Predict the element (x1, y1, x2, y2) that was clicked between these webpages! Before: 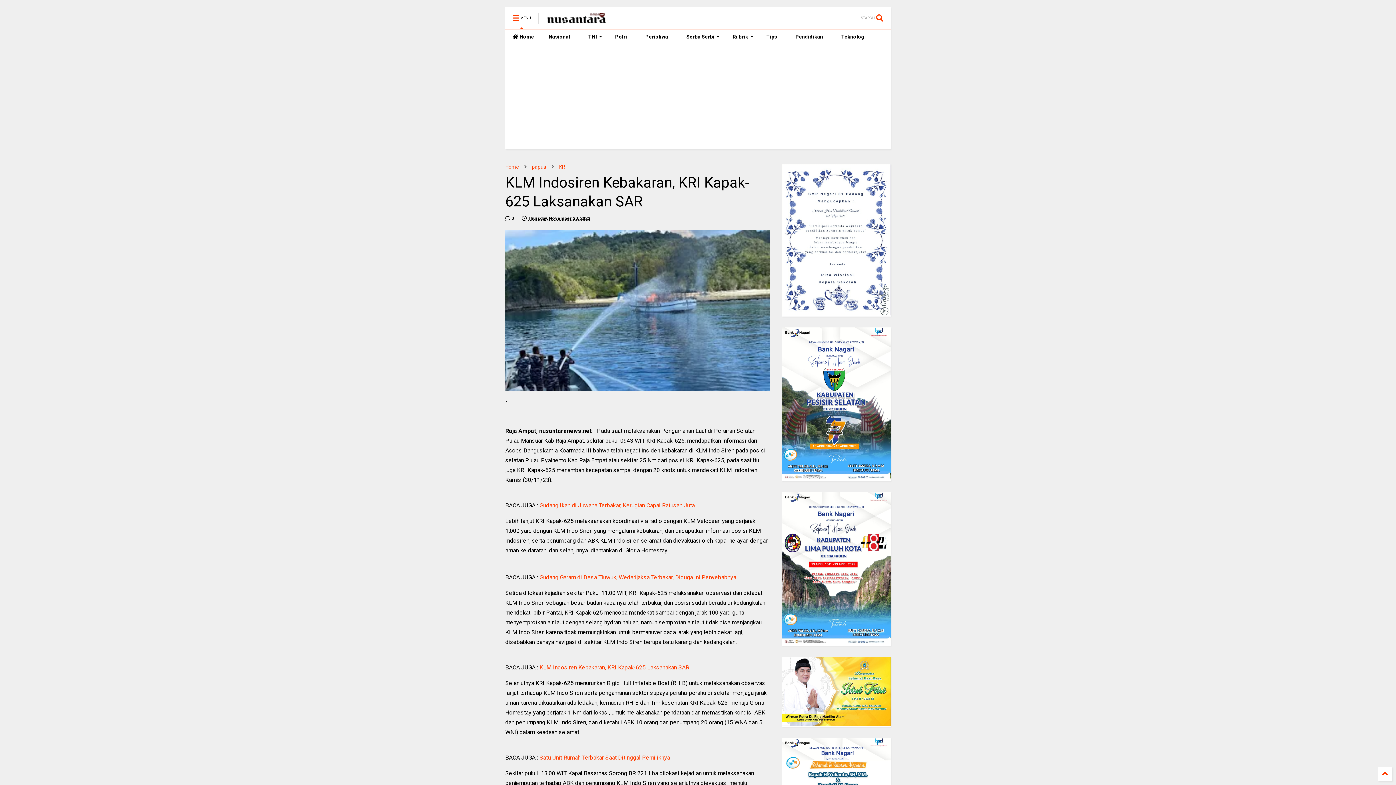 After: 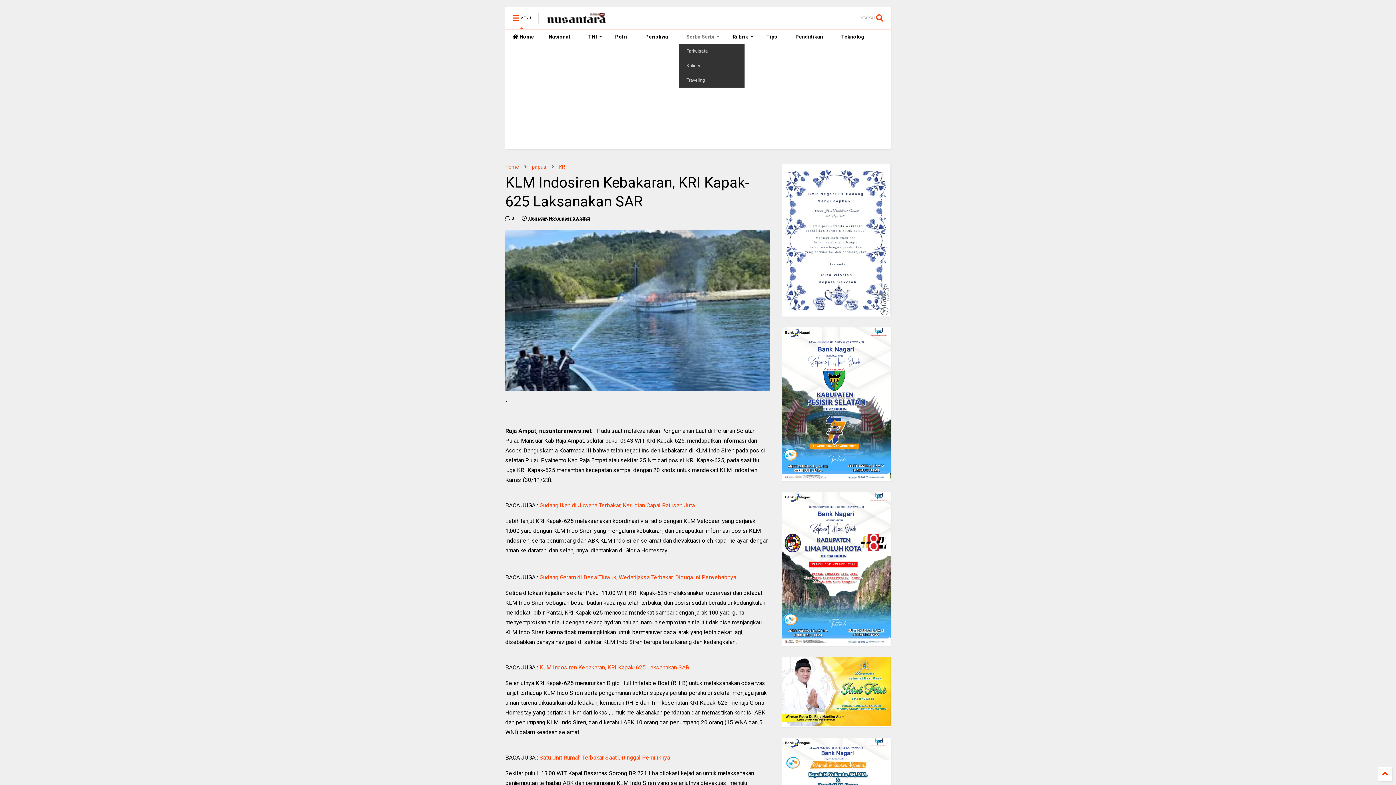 Action: bbox: (679, 29, 725, 44) label: Serba Serbi